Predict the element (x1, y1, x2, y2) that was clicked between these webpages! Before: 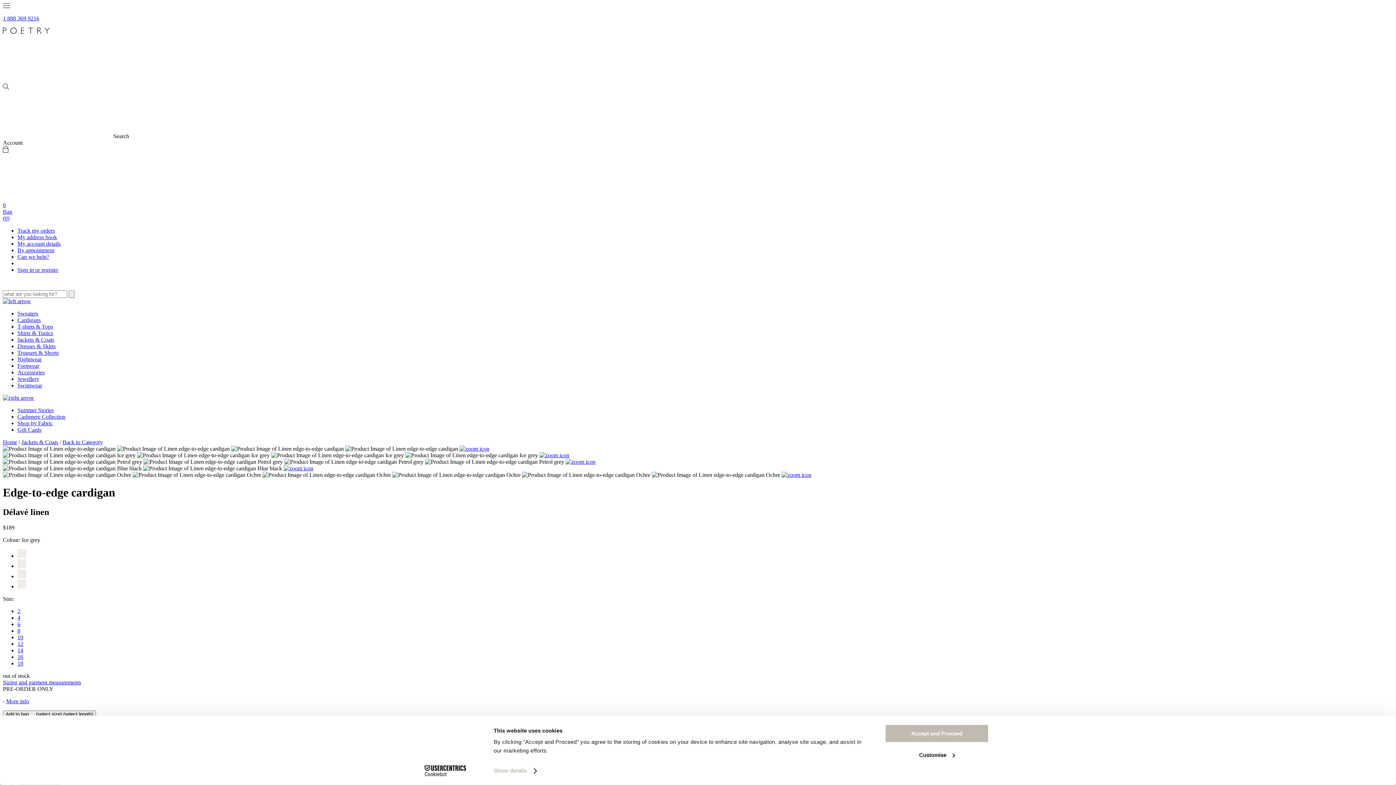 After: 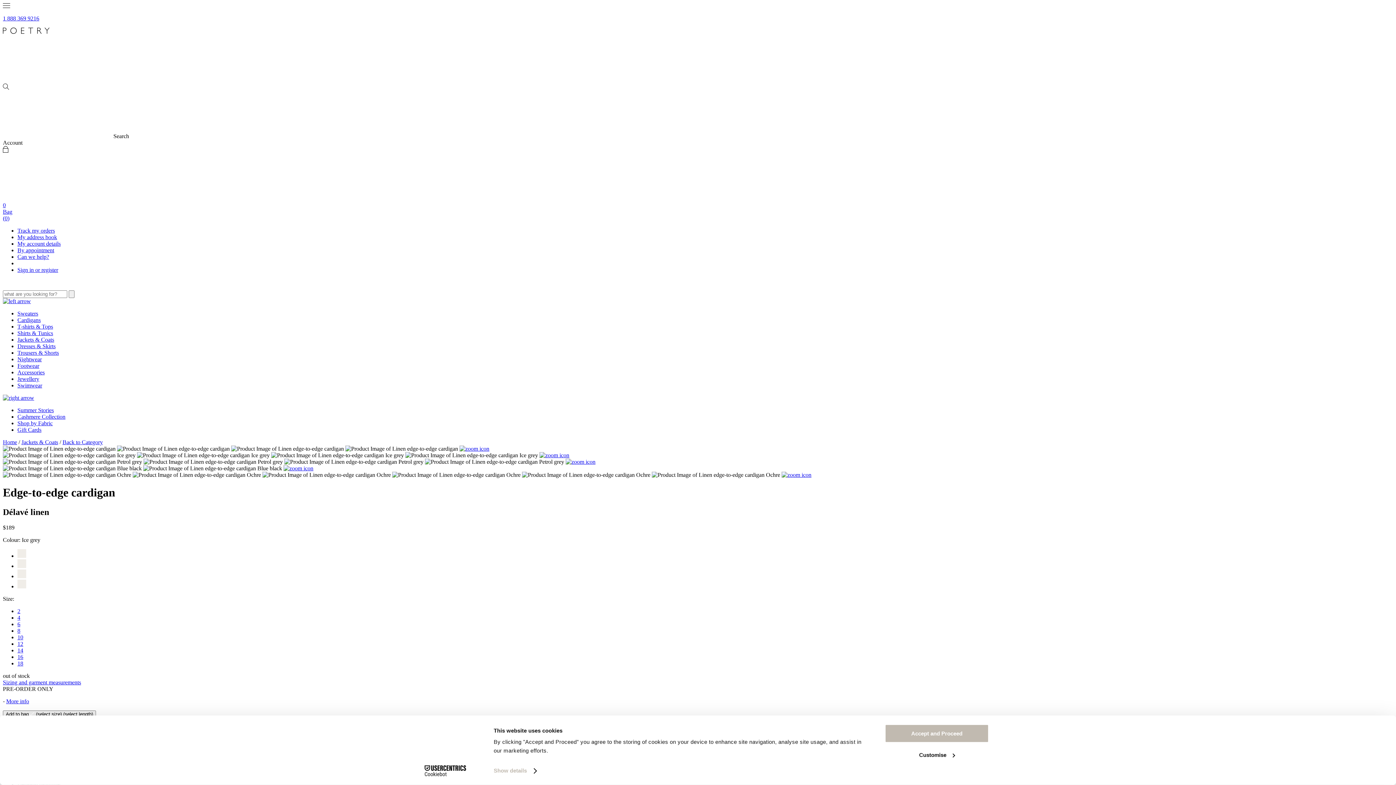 Action: bbox: (17, 627, 20, 634) label: 8